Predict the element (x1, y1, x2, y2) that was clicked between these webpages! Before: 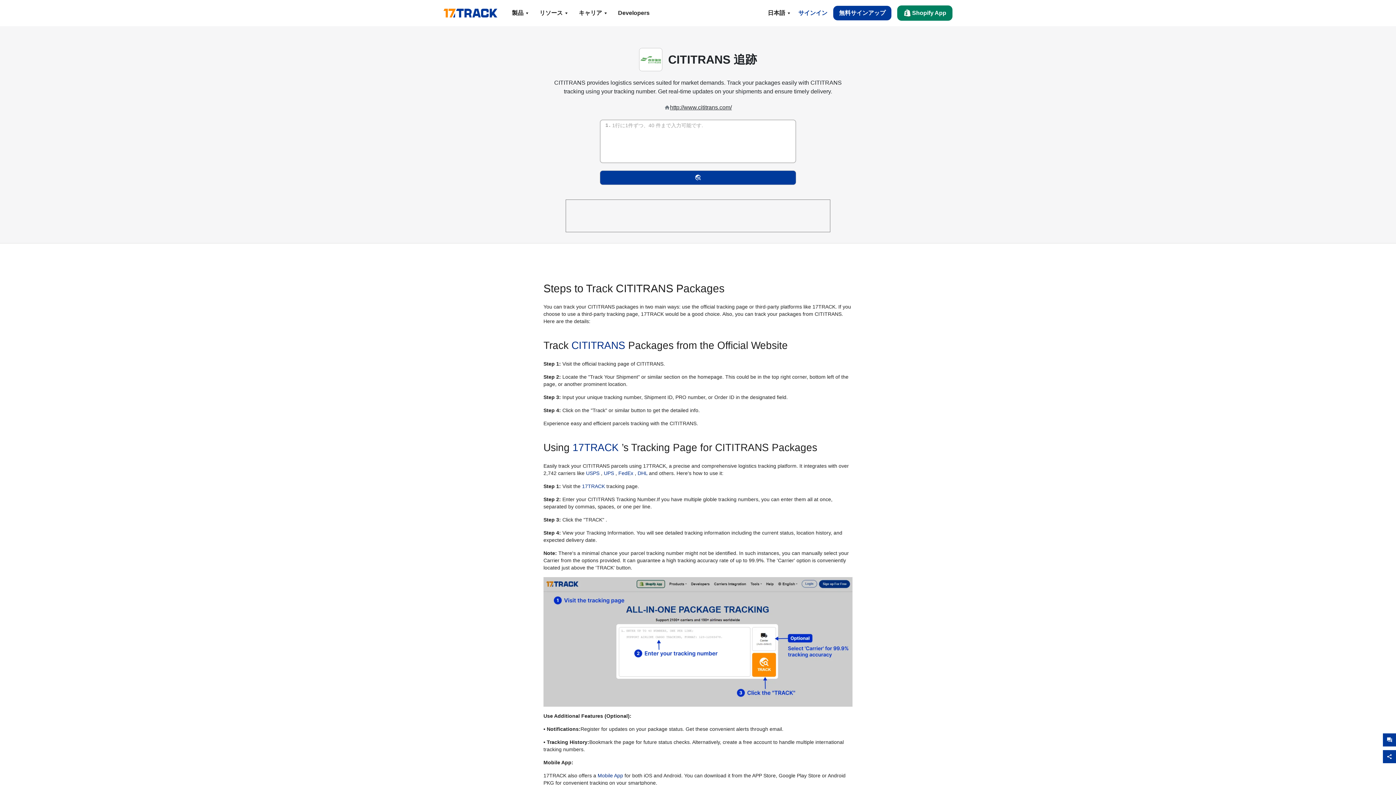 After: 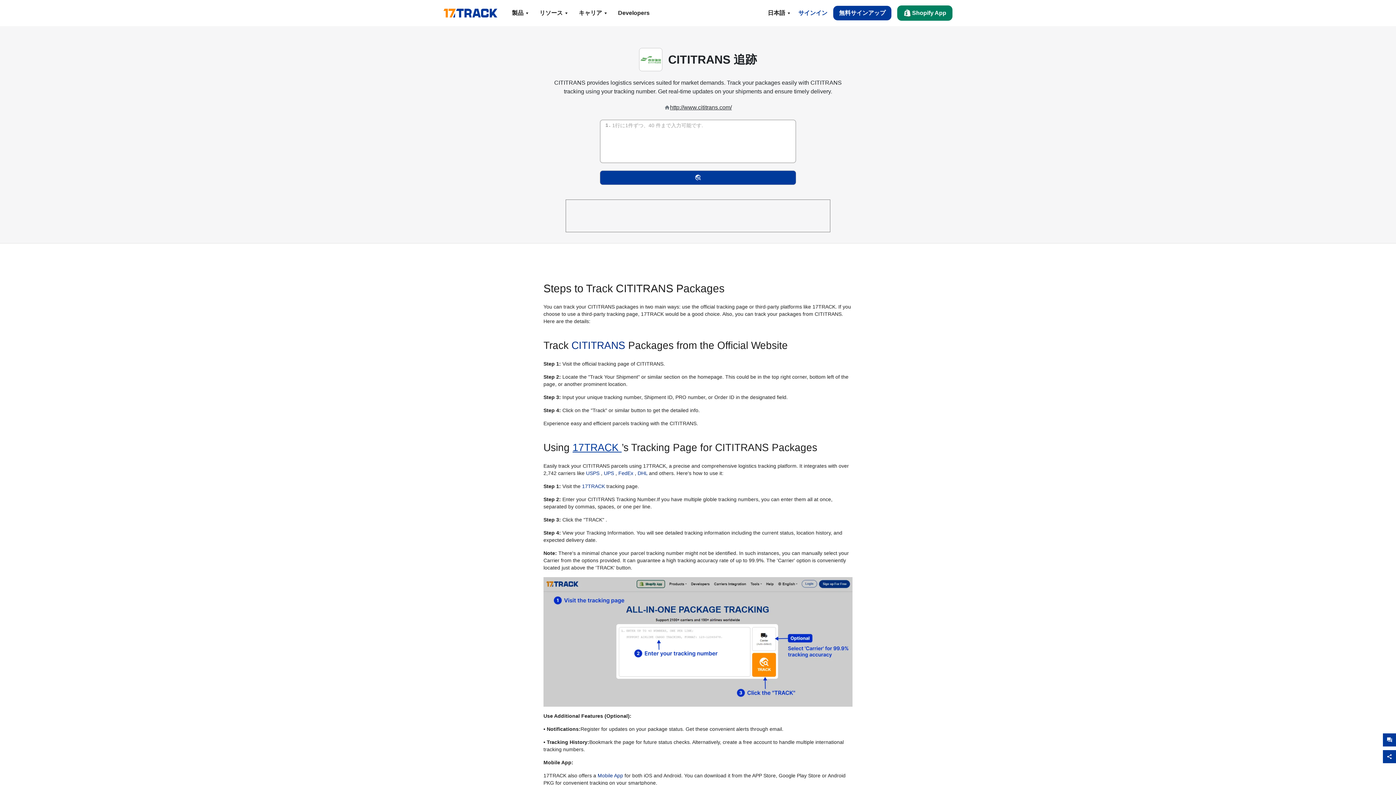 Action: label: 17TRACK  bbox: (572, 442, 621, 453)